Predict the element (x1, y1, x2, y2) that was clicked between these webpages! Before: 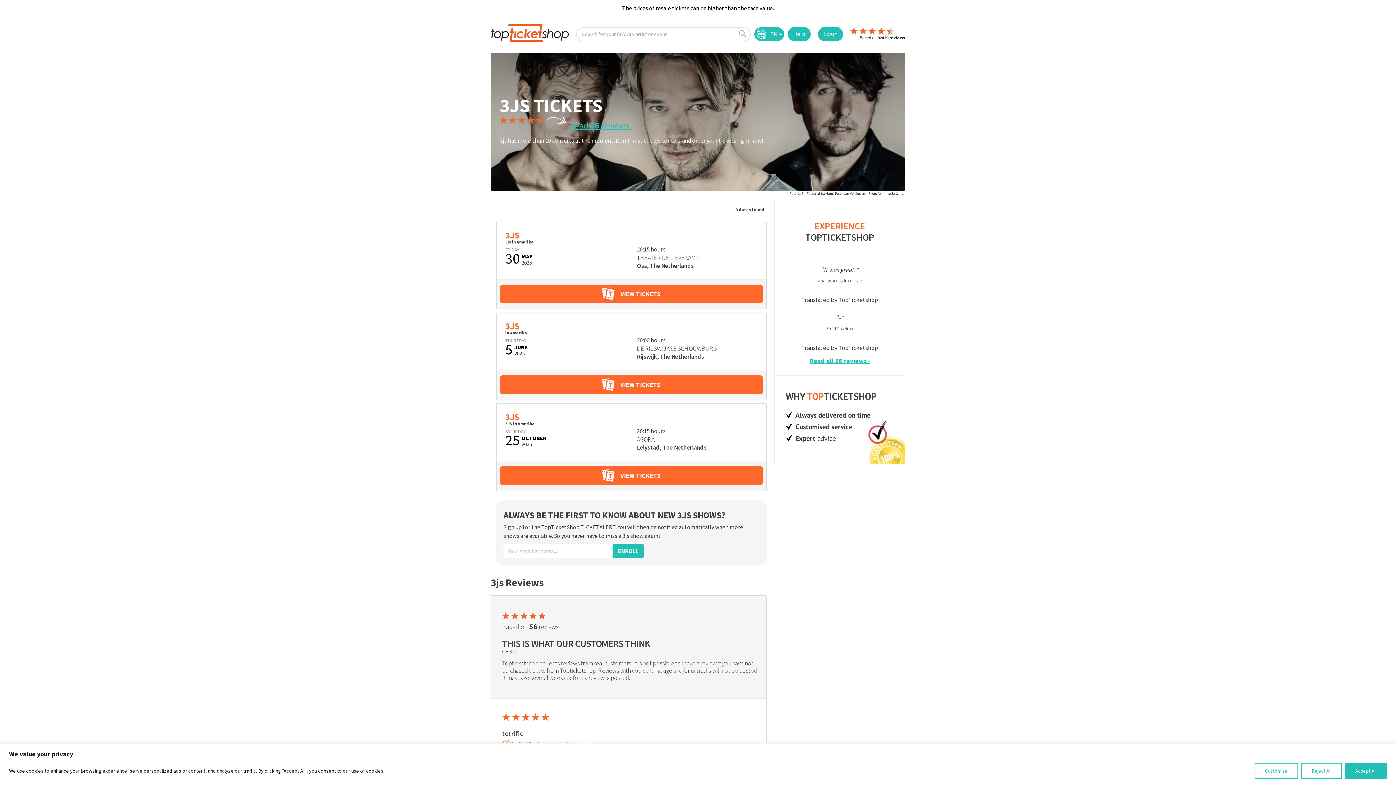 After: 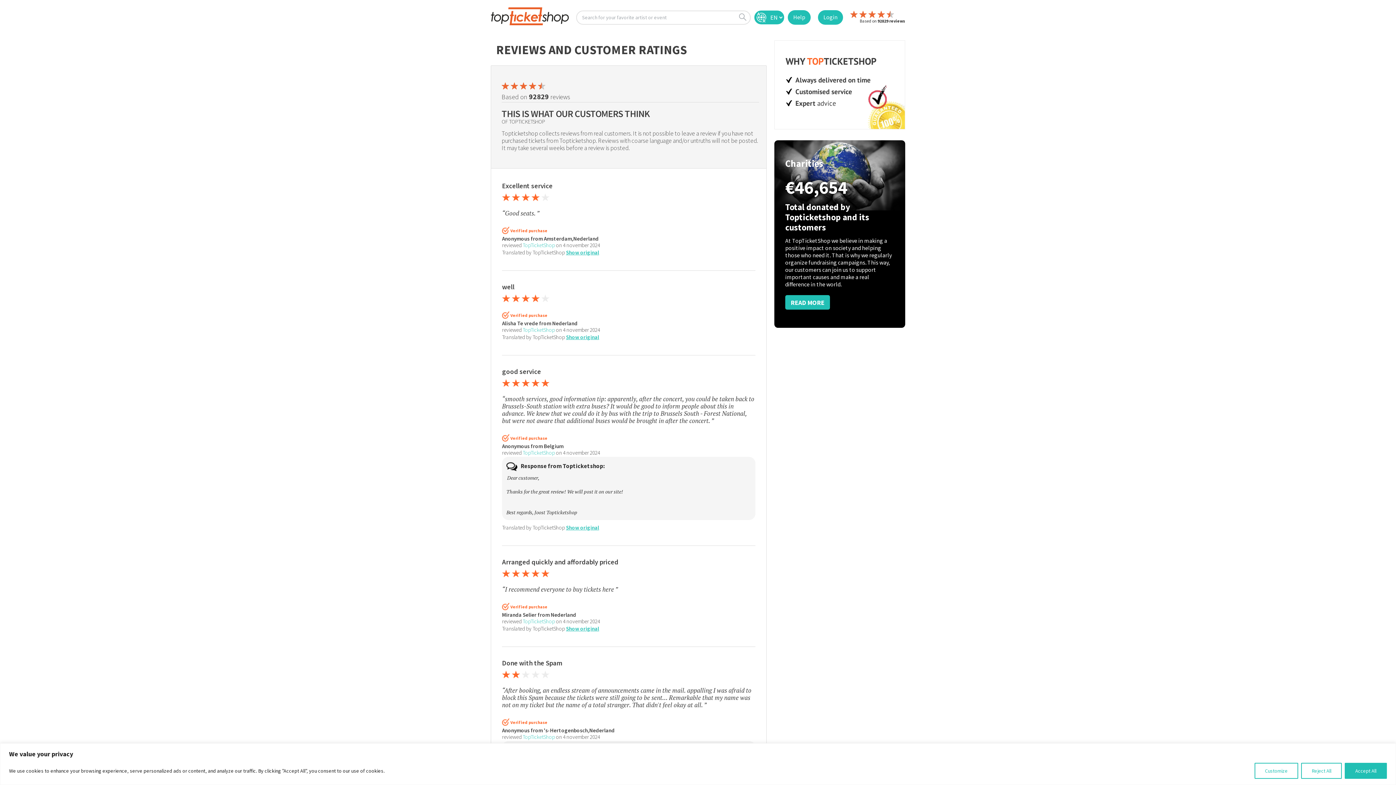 Action: bbox: (846, 27, 905, 40) label: Based on 92829 reviews
